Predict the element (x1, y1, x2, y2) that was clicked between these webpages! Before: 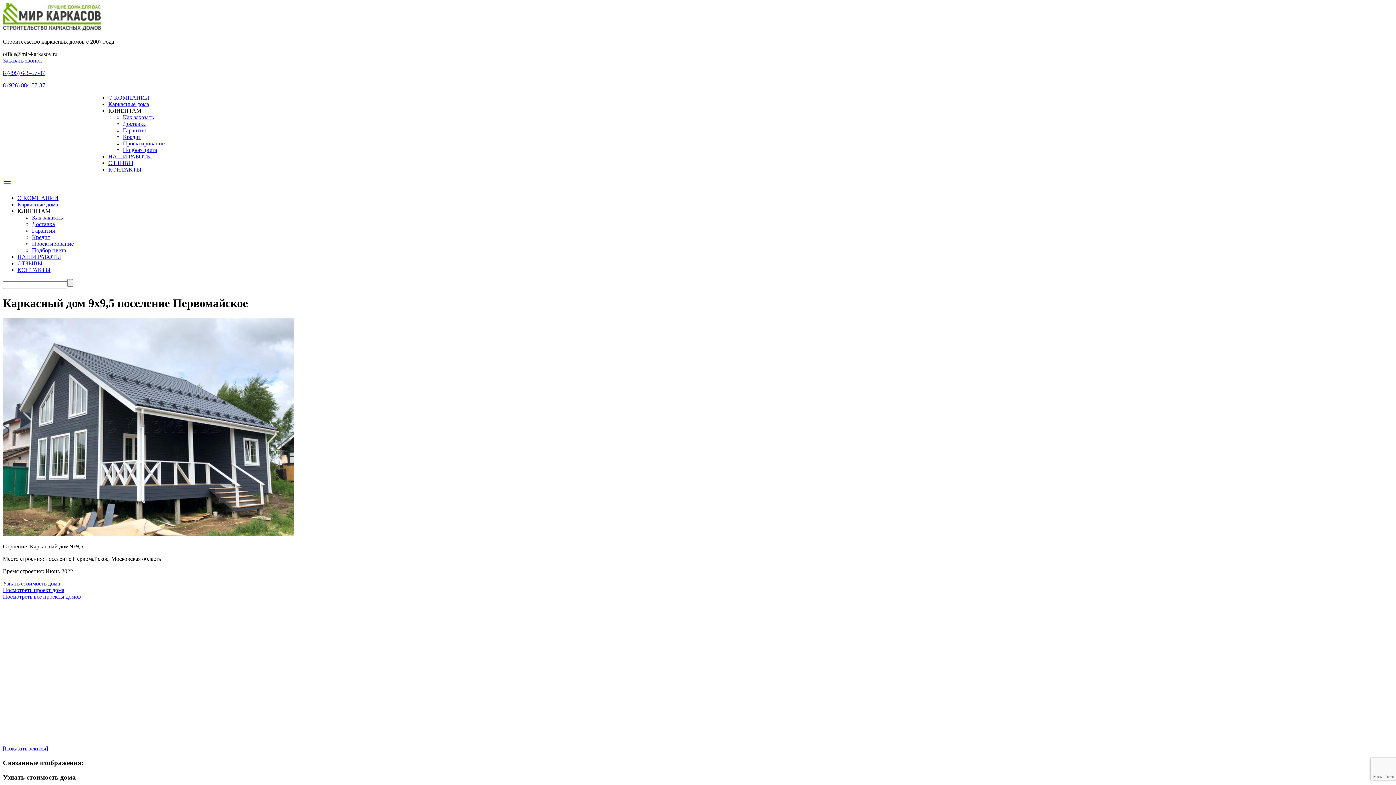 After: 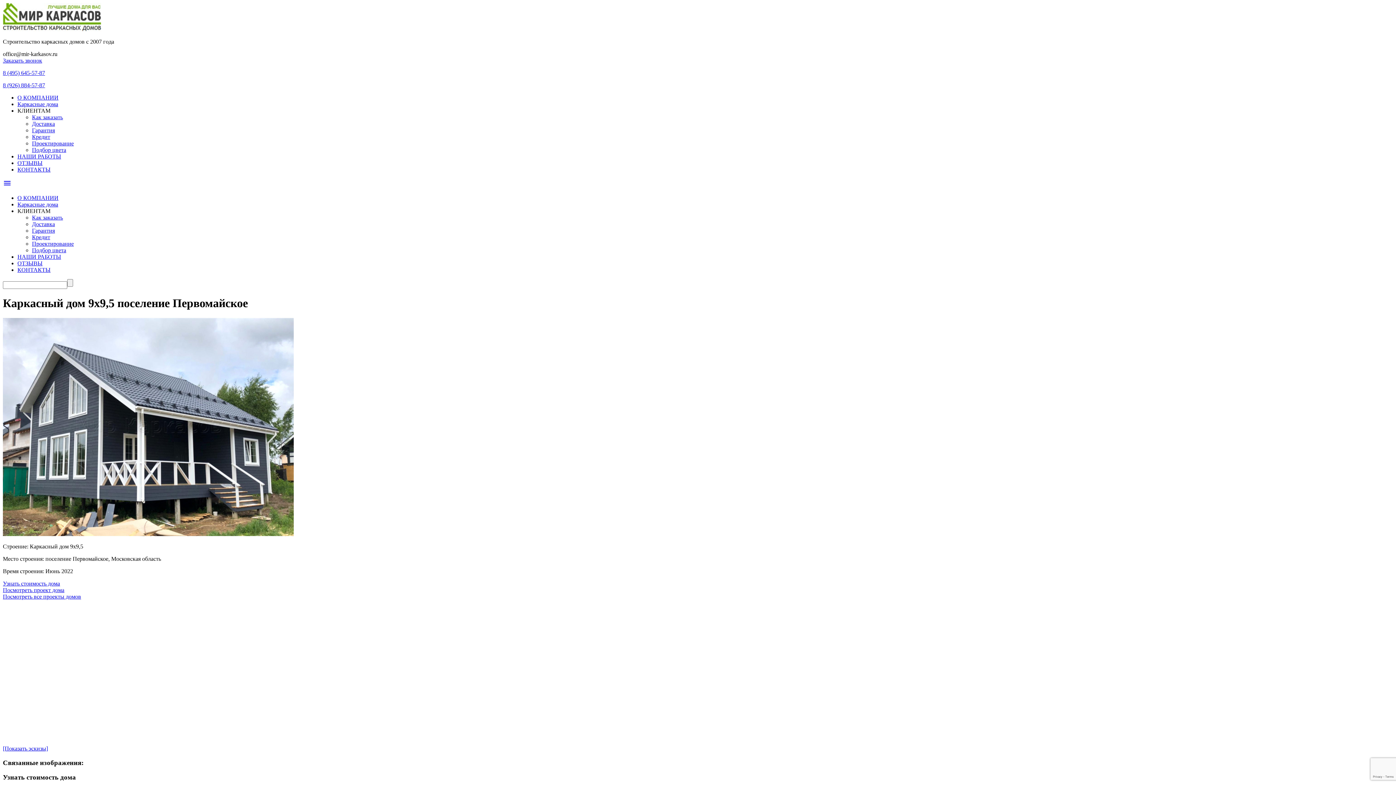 Action: bbox: (2, 182, 11, 188) label: menu